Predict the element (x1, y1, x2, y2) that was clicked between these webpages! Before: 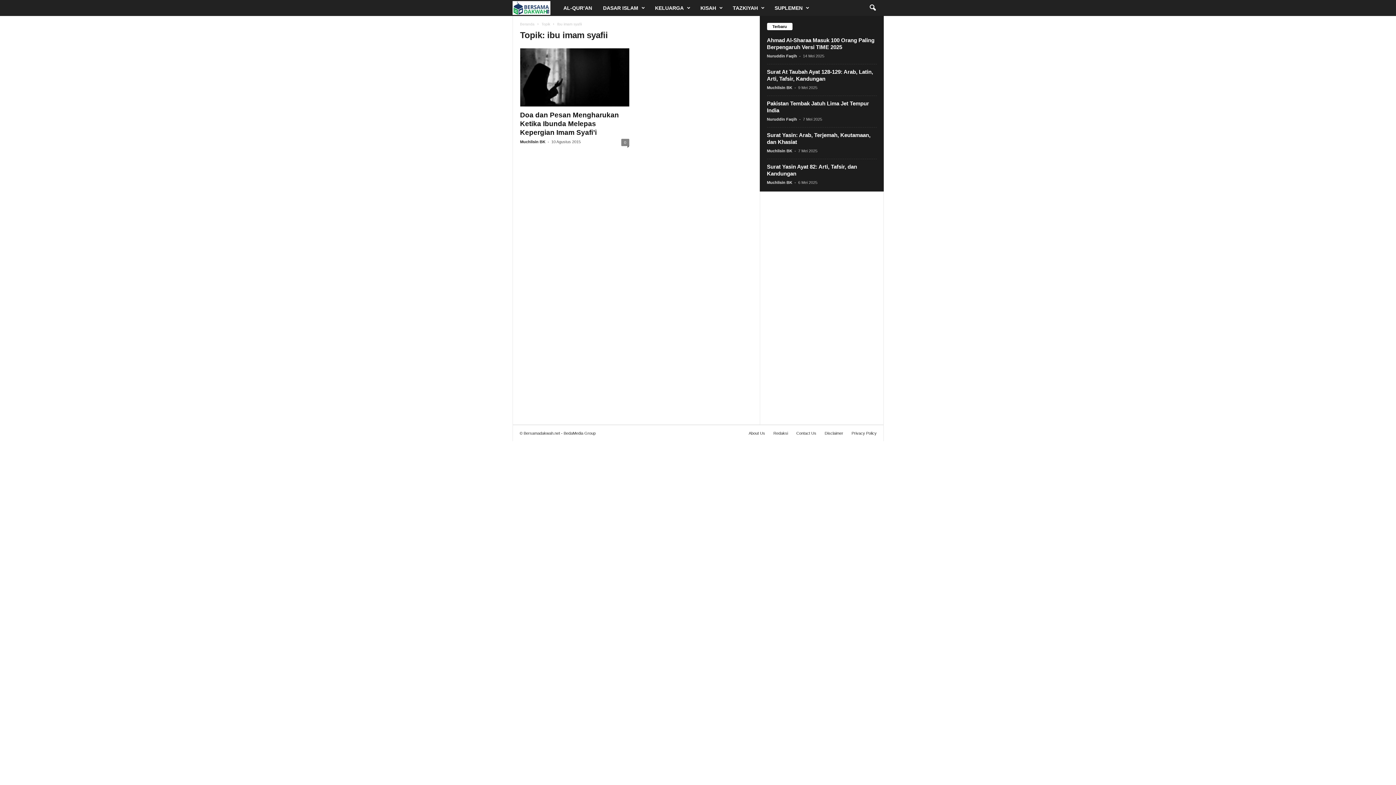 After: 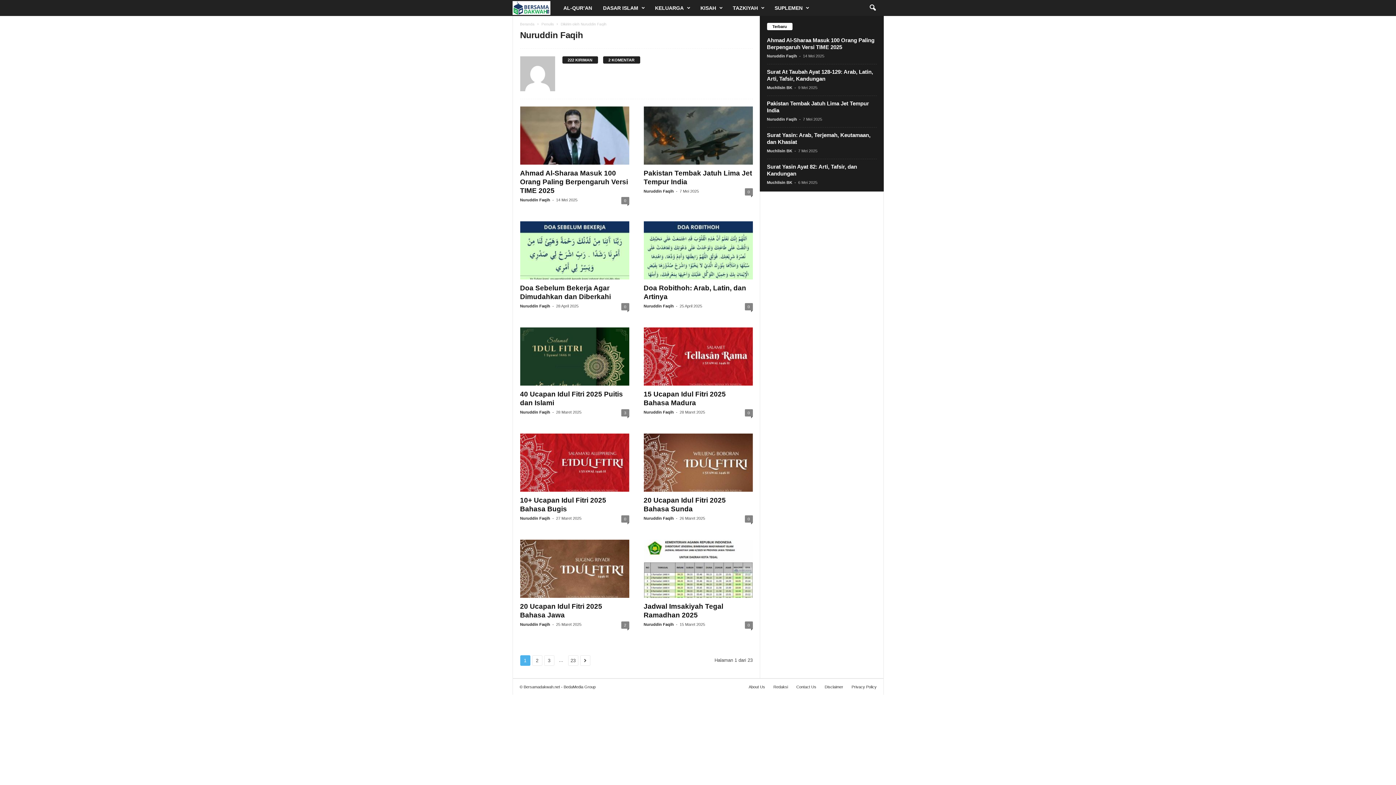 Action: label: Nuruddin Faqih bbox: (767, 117, 797, 121)